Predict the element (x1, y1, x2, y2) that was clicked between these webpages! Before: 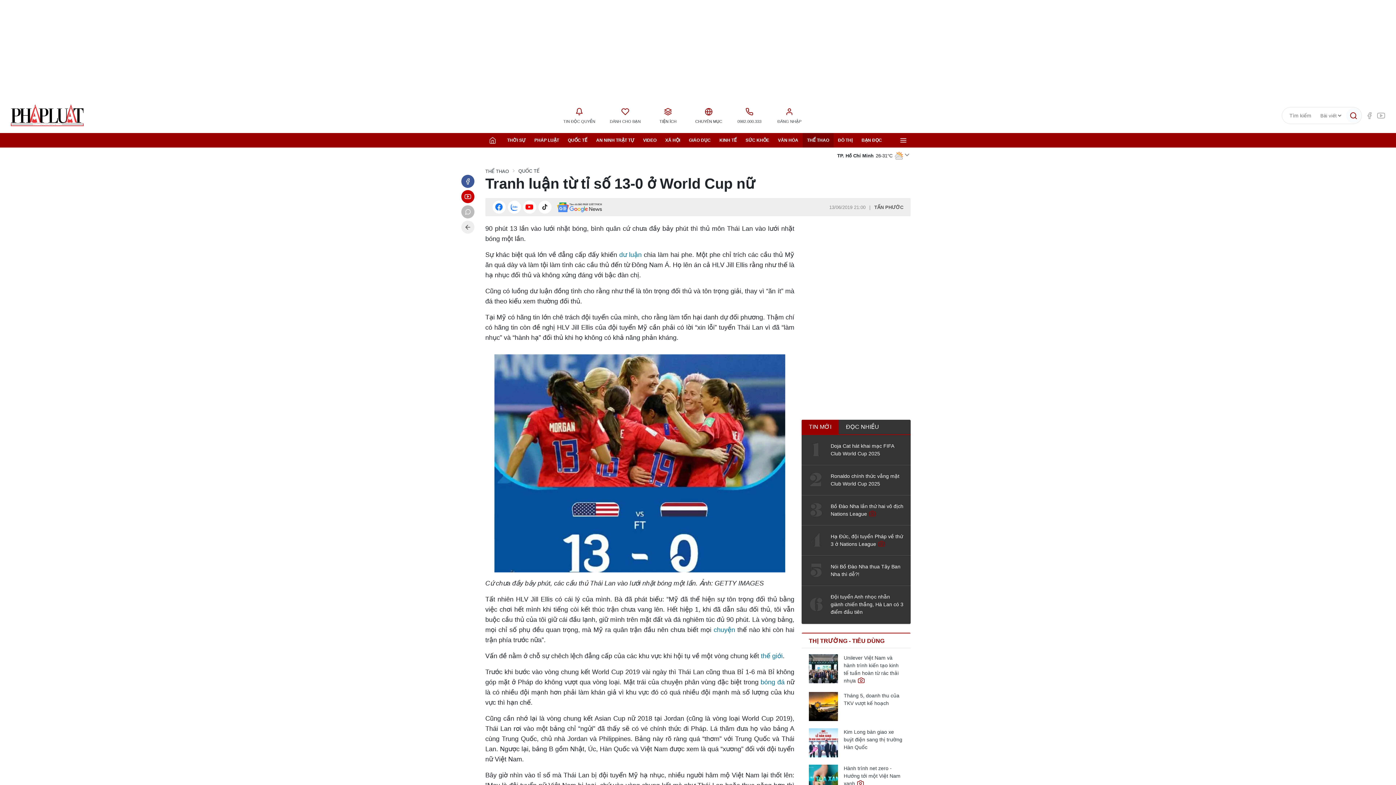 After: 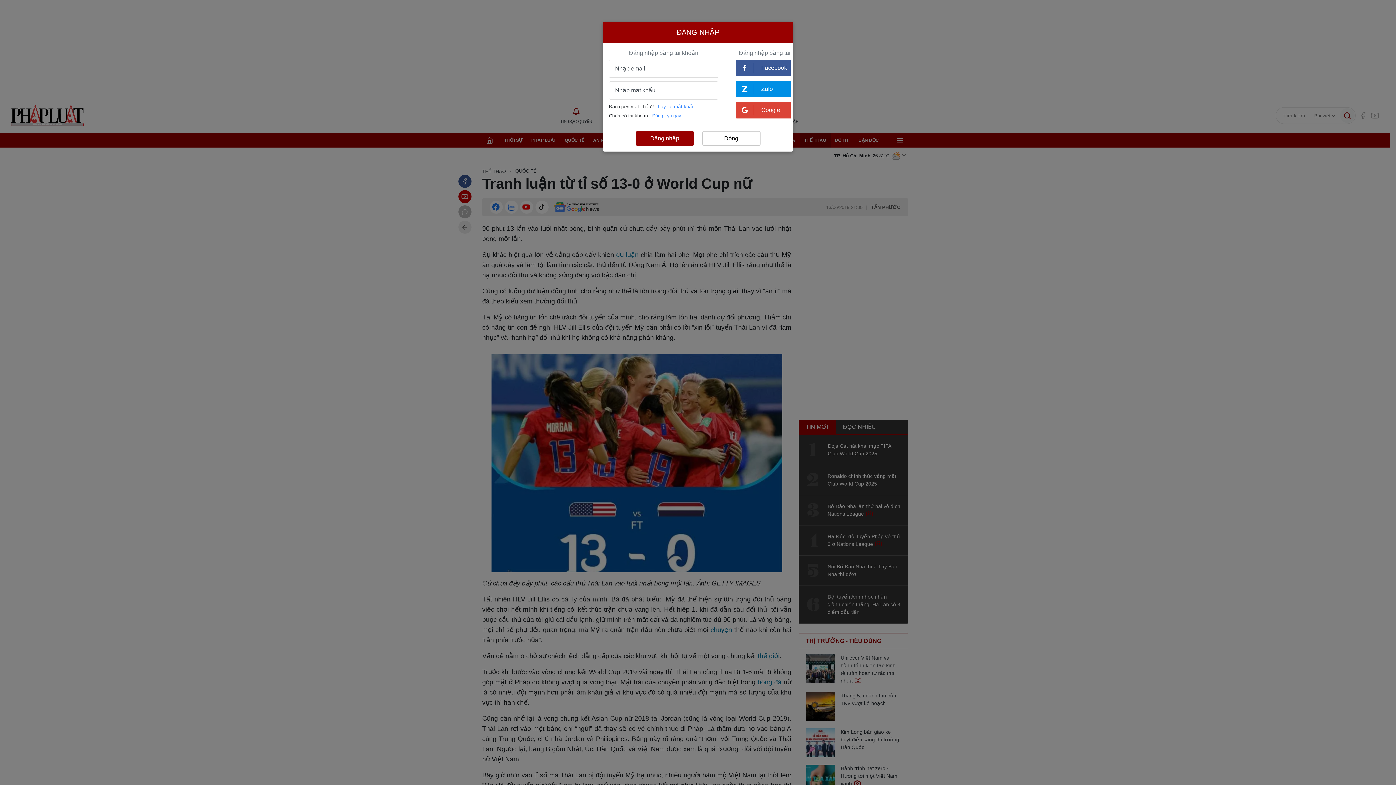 Action: bbox: (769, 98, 809, 132) label: ĐĂNG NHẬP